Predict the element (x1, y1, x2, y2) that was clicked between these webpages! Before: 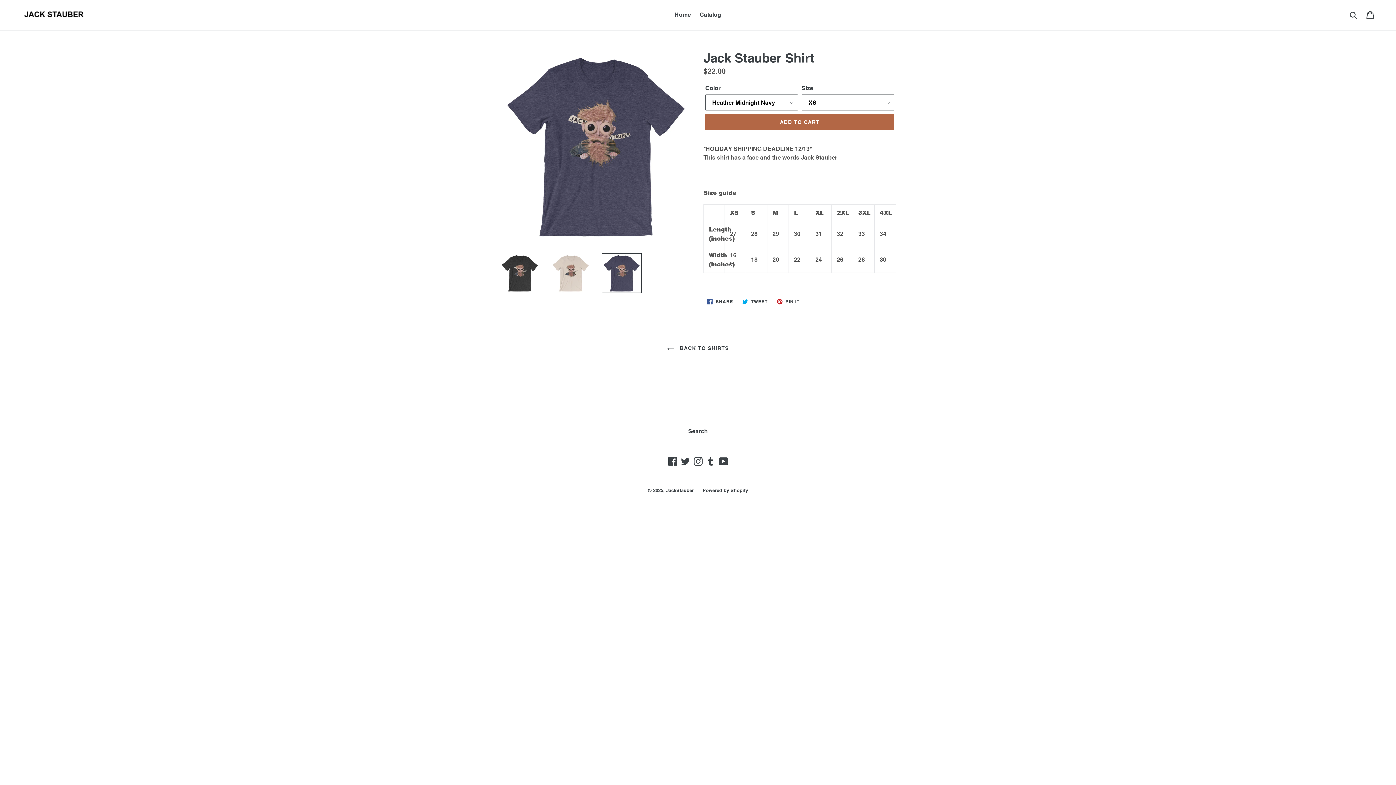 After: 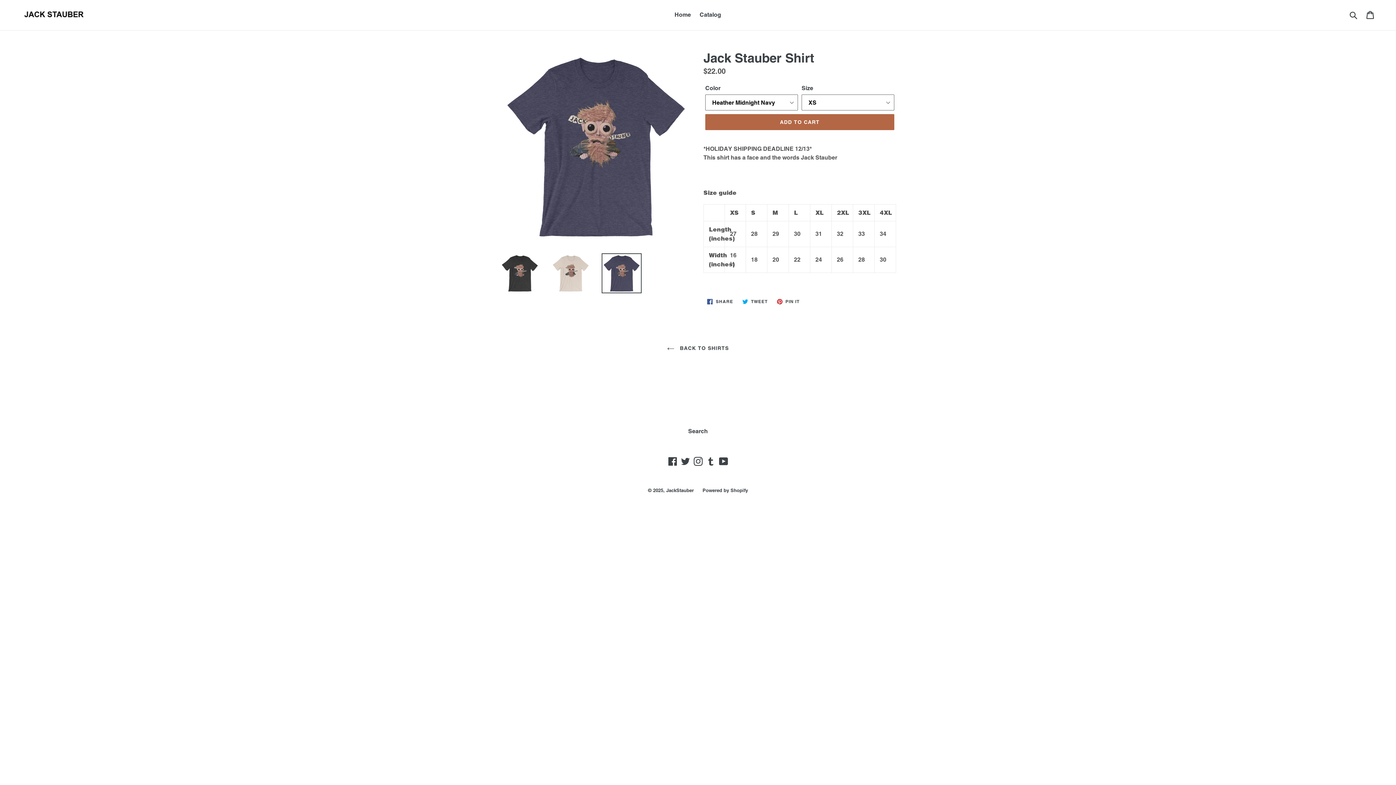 Action: bbox: (601, 253, 641, 293)